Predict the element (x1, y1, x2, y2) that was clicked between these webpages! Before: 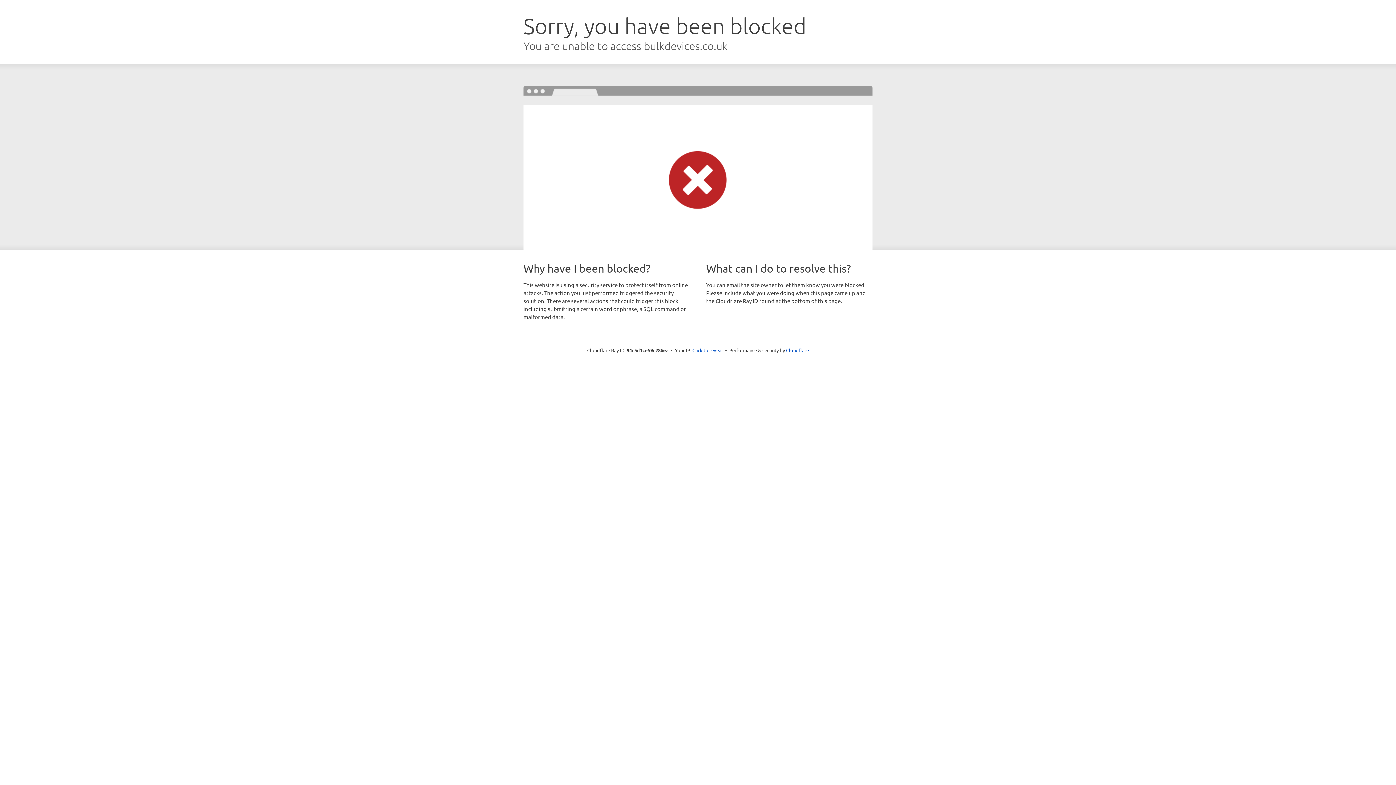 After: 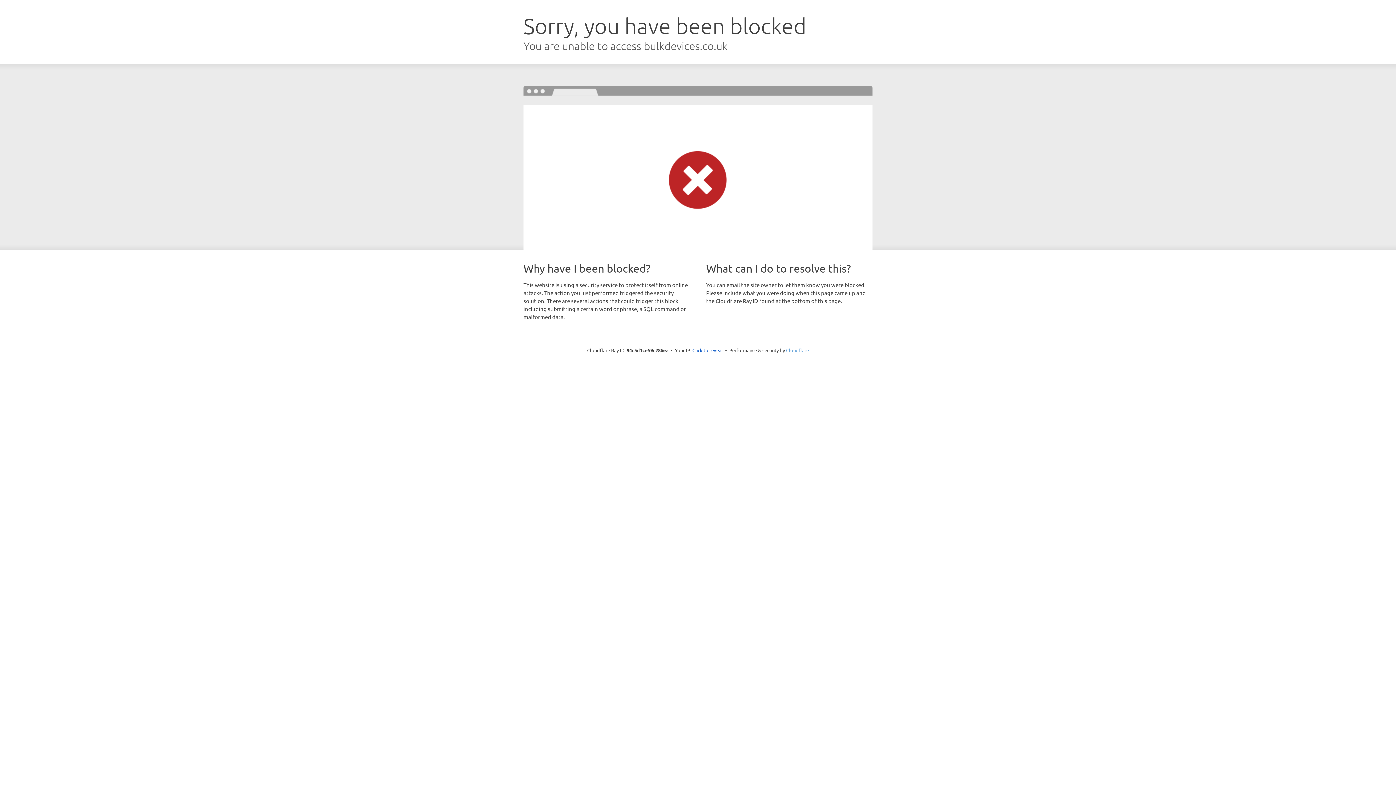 Action: bbox: (786, 347, 809, 353) label: Cloudflare